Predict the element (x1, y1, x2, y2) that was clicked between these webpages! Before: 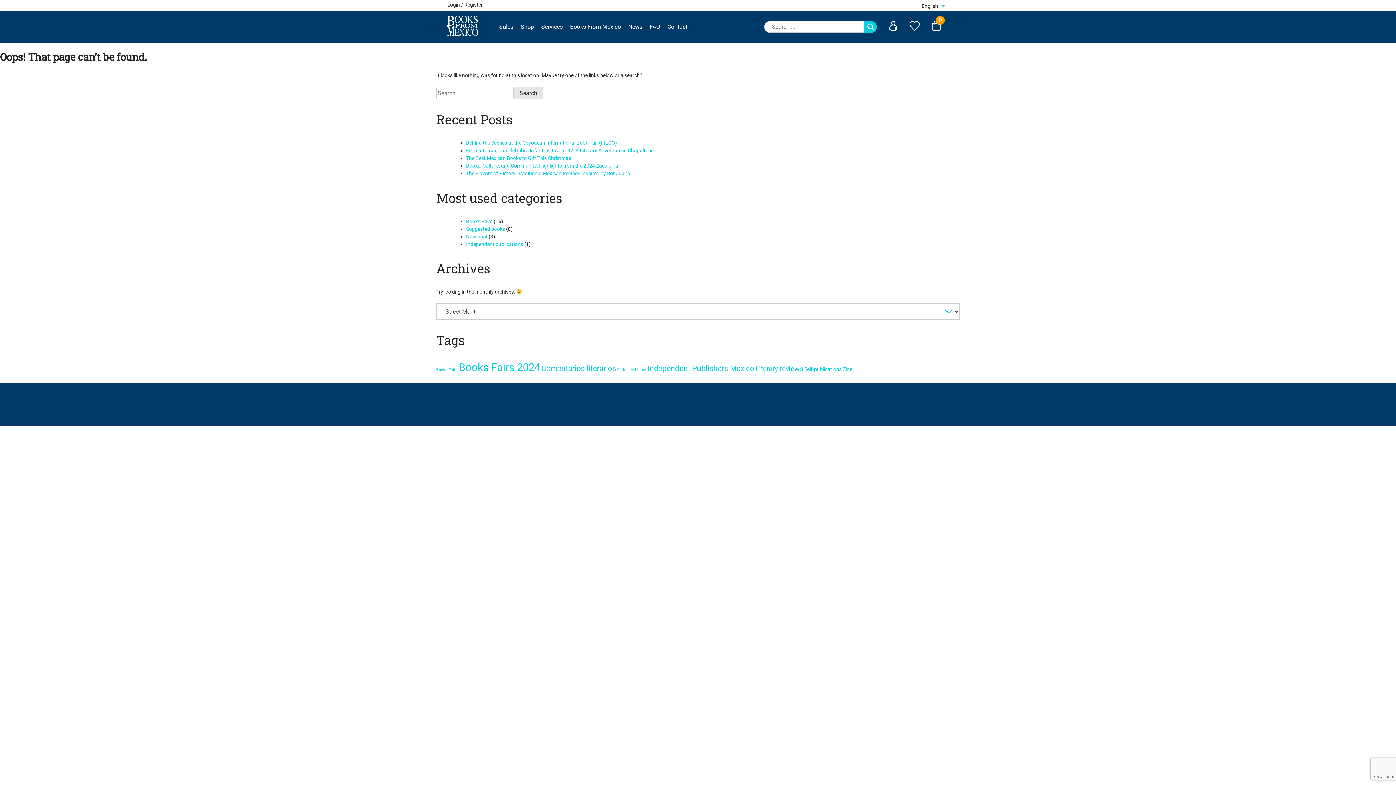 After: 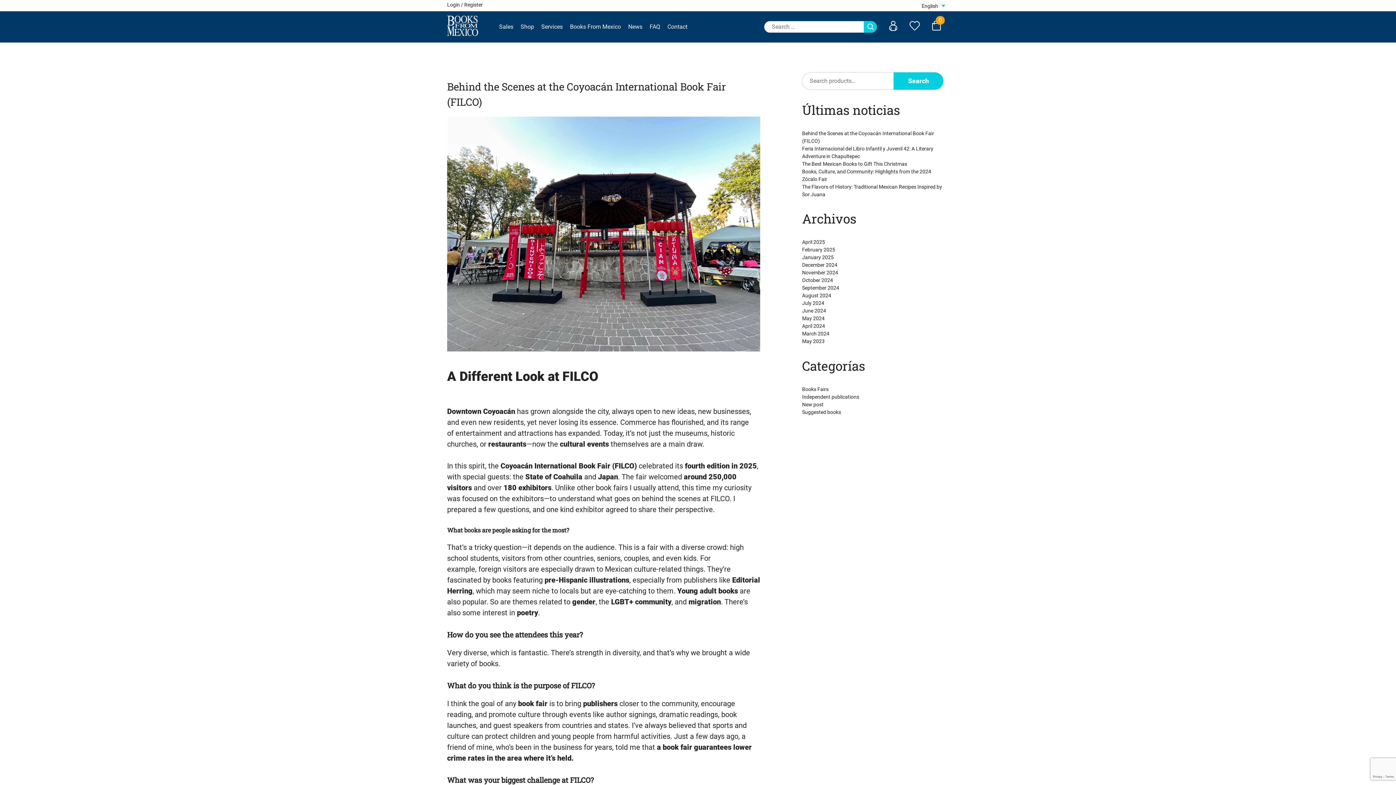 Action: bbox: (466, 140, 617, 145) label: Behind the Scenes at the Coyoacán International Book Fair (FILCO)